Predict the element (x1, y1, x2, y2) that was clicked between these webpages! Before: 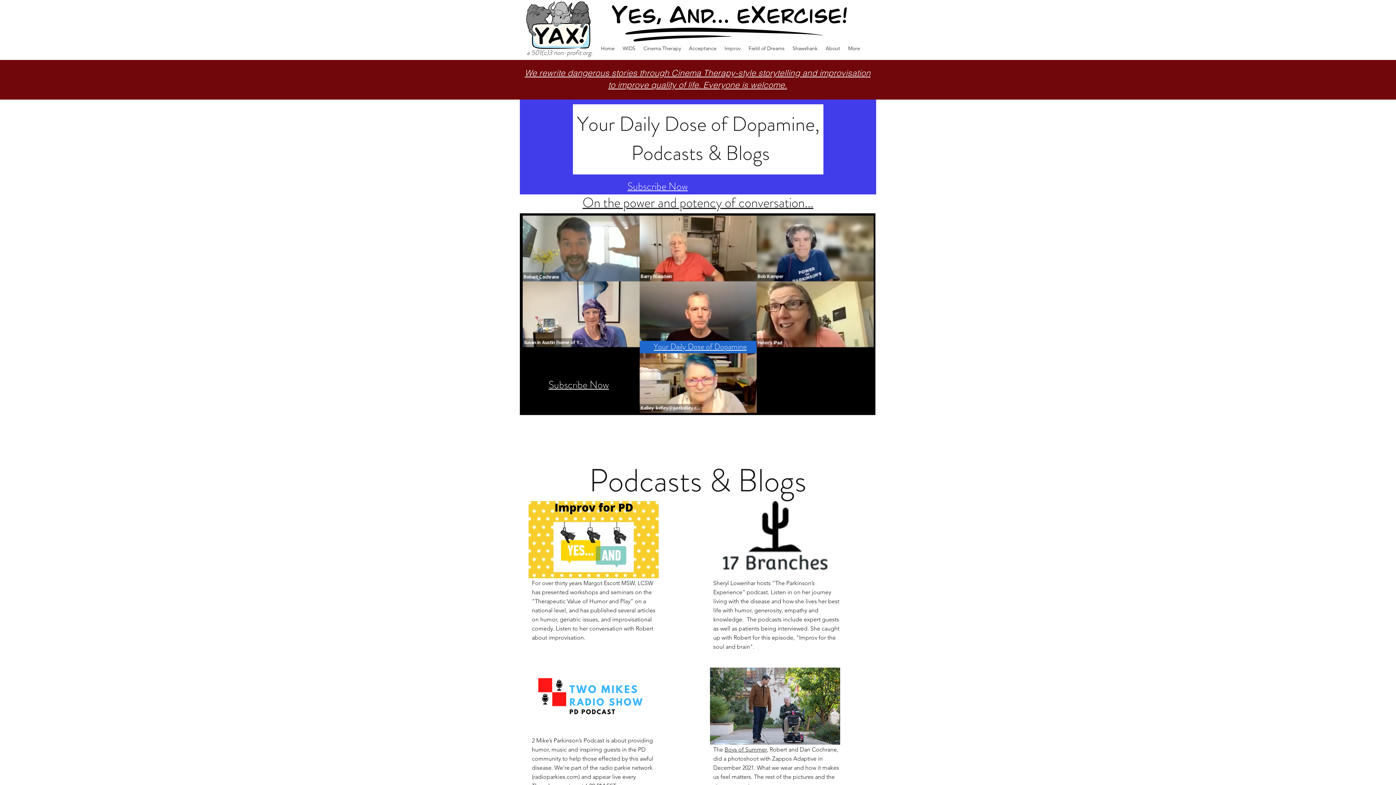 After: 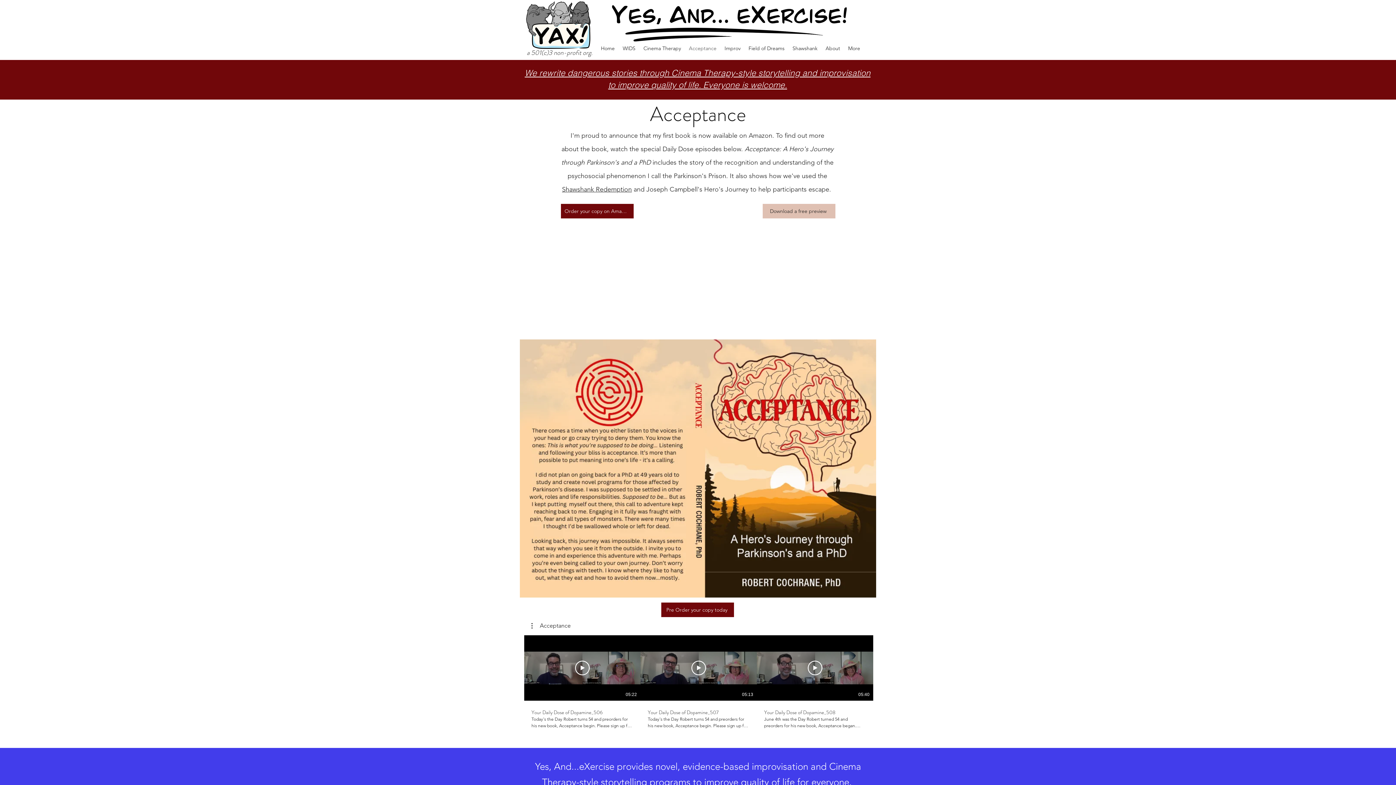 Action: label: Acceptance bbox: (685, 38, 720, 58)